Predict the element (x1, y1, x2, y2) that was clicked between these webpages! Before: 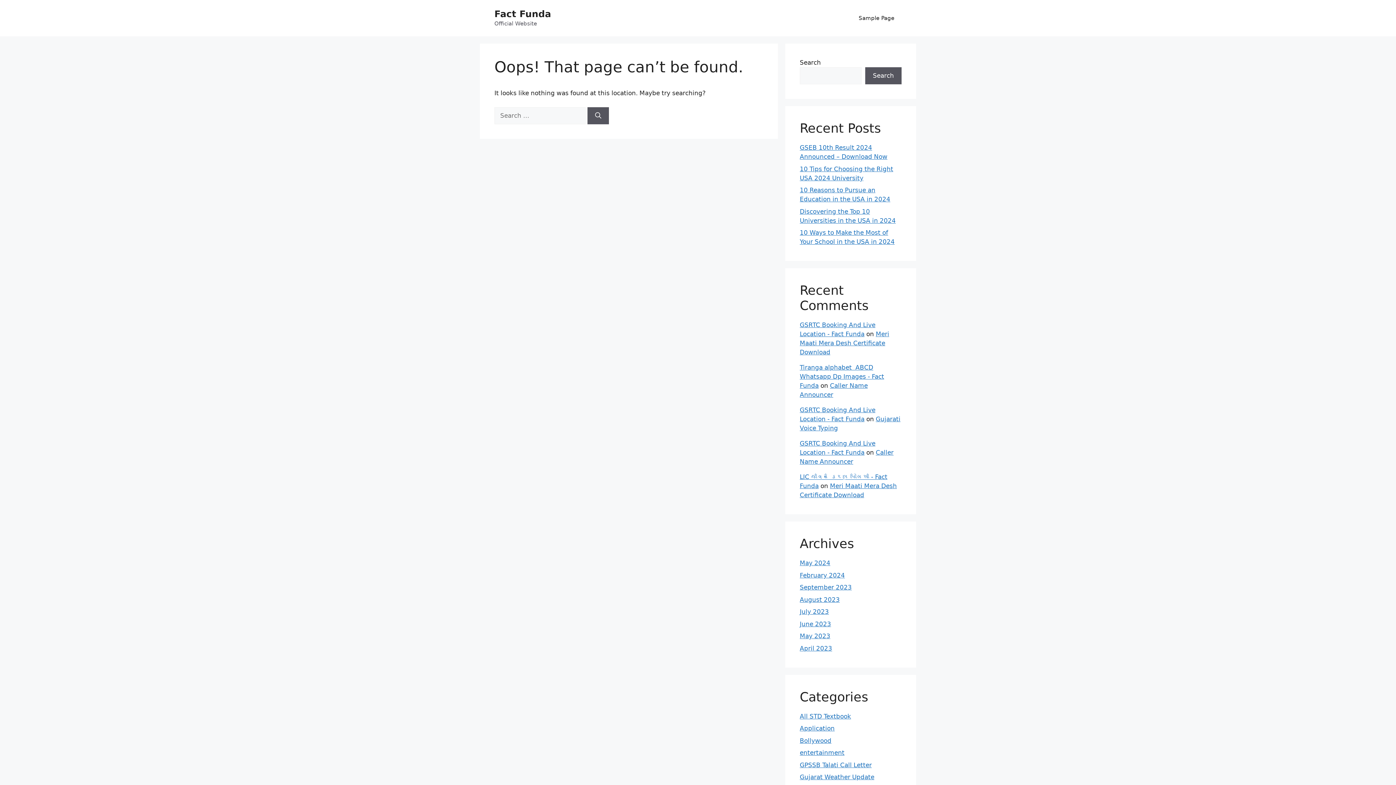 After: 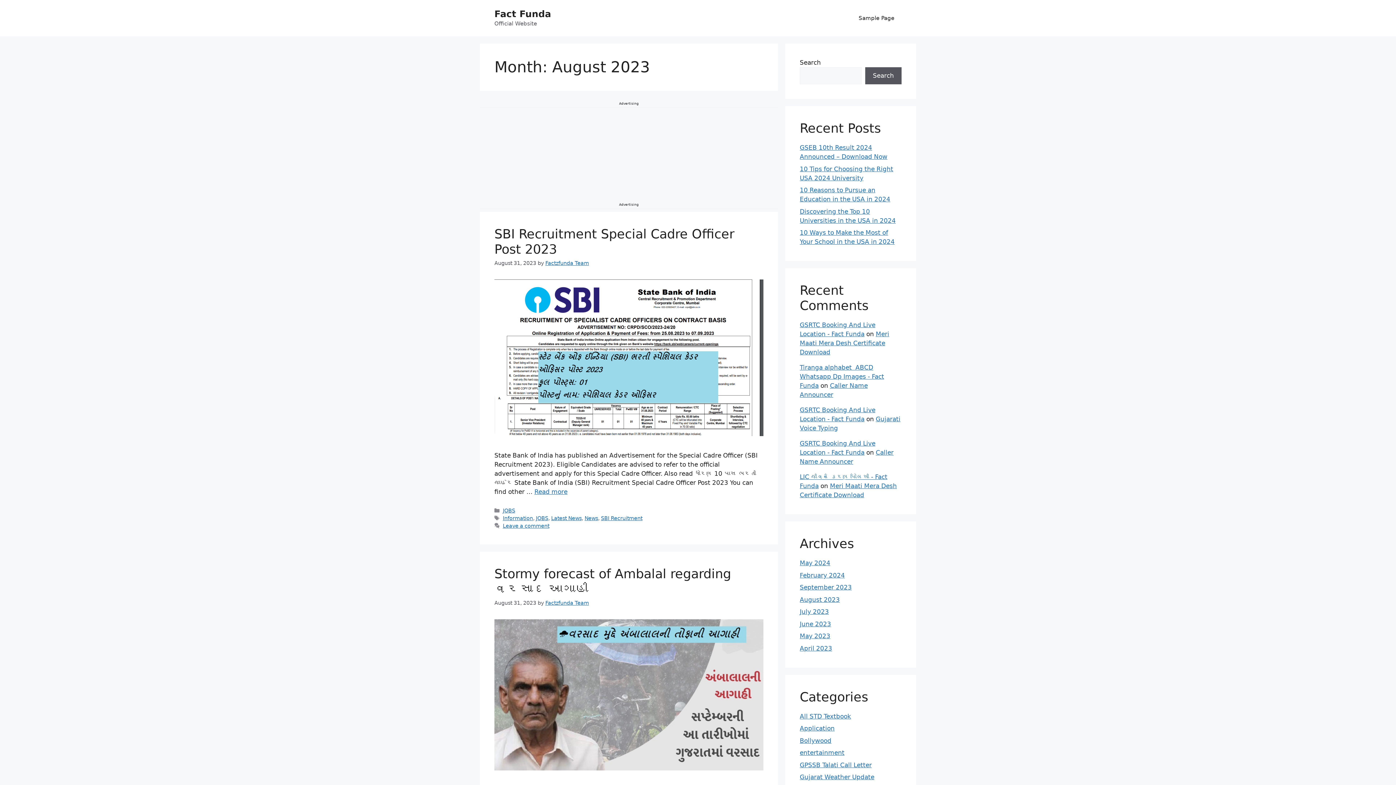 Action: label: August 2023 bbox: (800, 596, 840, 603)